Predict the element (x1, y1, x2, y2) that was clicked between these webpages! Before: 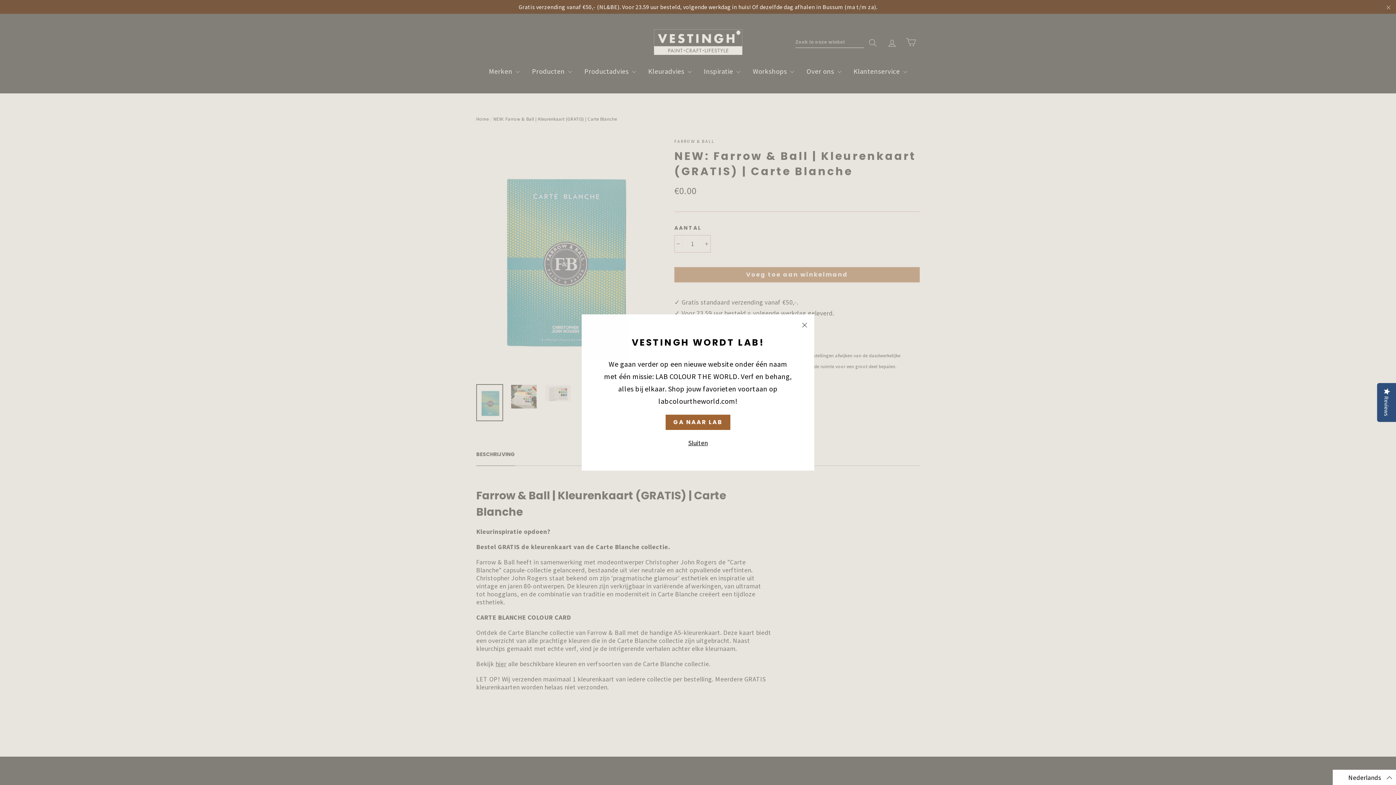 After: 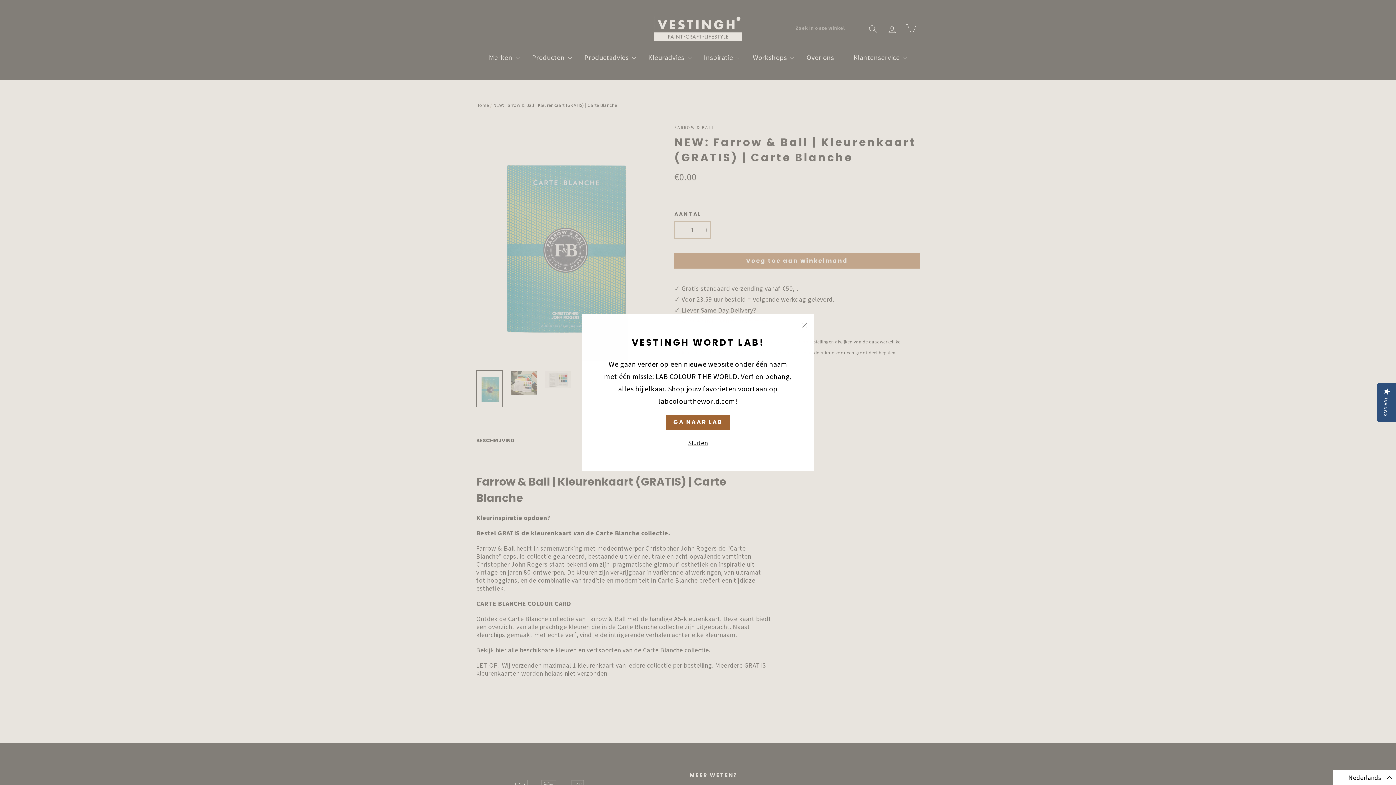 Action: label: "Sluit" bbox: (1381, 0, 1396, 13)